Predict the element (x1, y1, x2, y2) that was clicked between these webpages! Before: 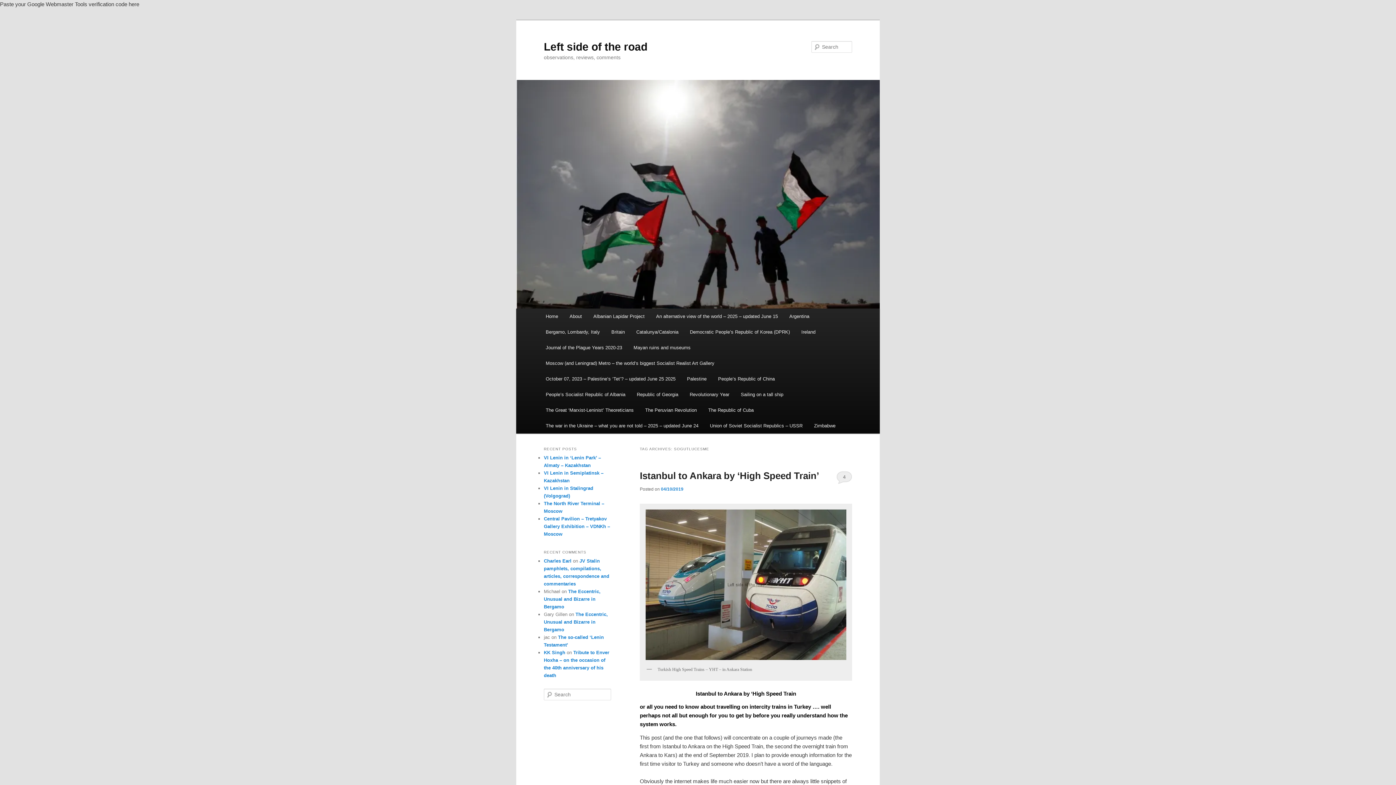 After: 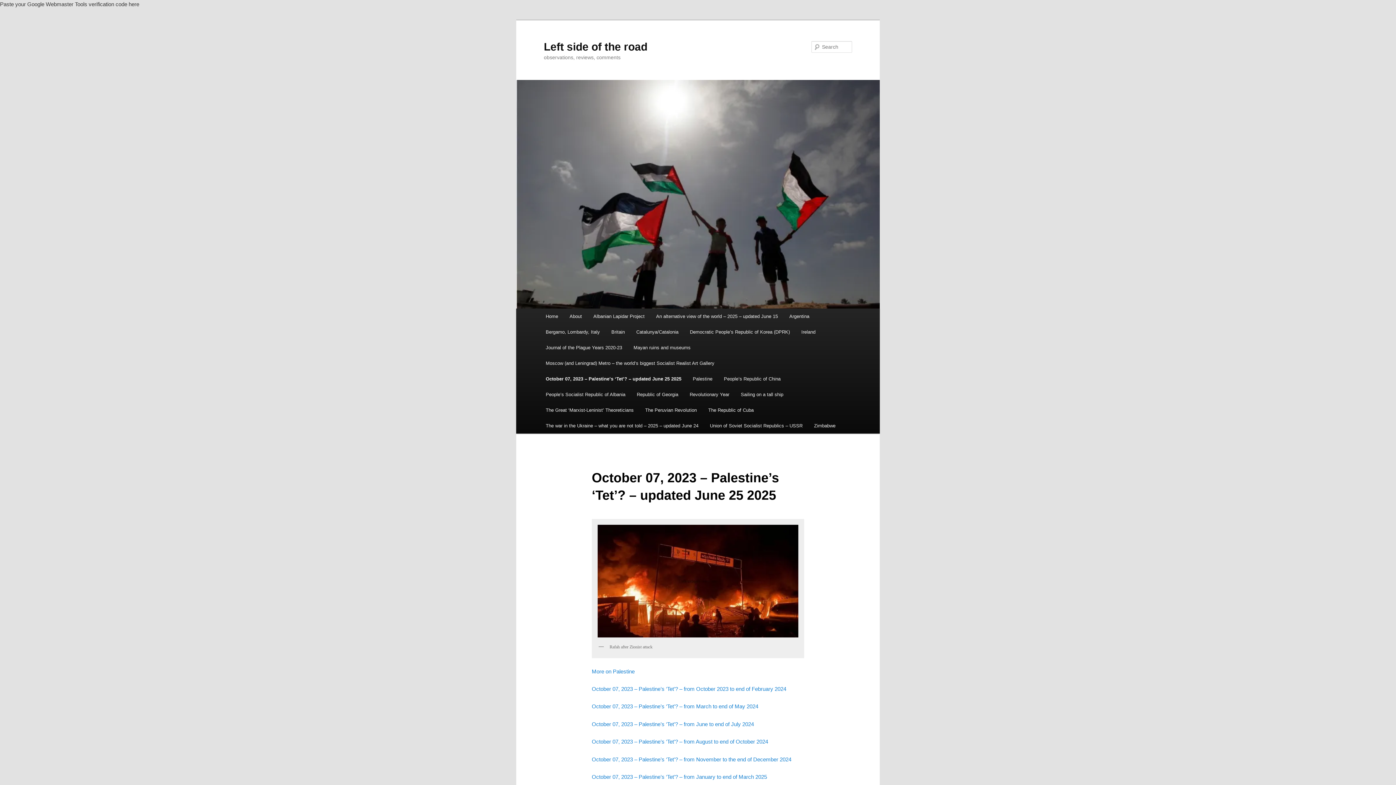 Action: label: October 07, 2023 – Palestine’s ‘Tet’? – updated June 25 2025 bbox: (540, 371, 681, 386)